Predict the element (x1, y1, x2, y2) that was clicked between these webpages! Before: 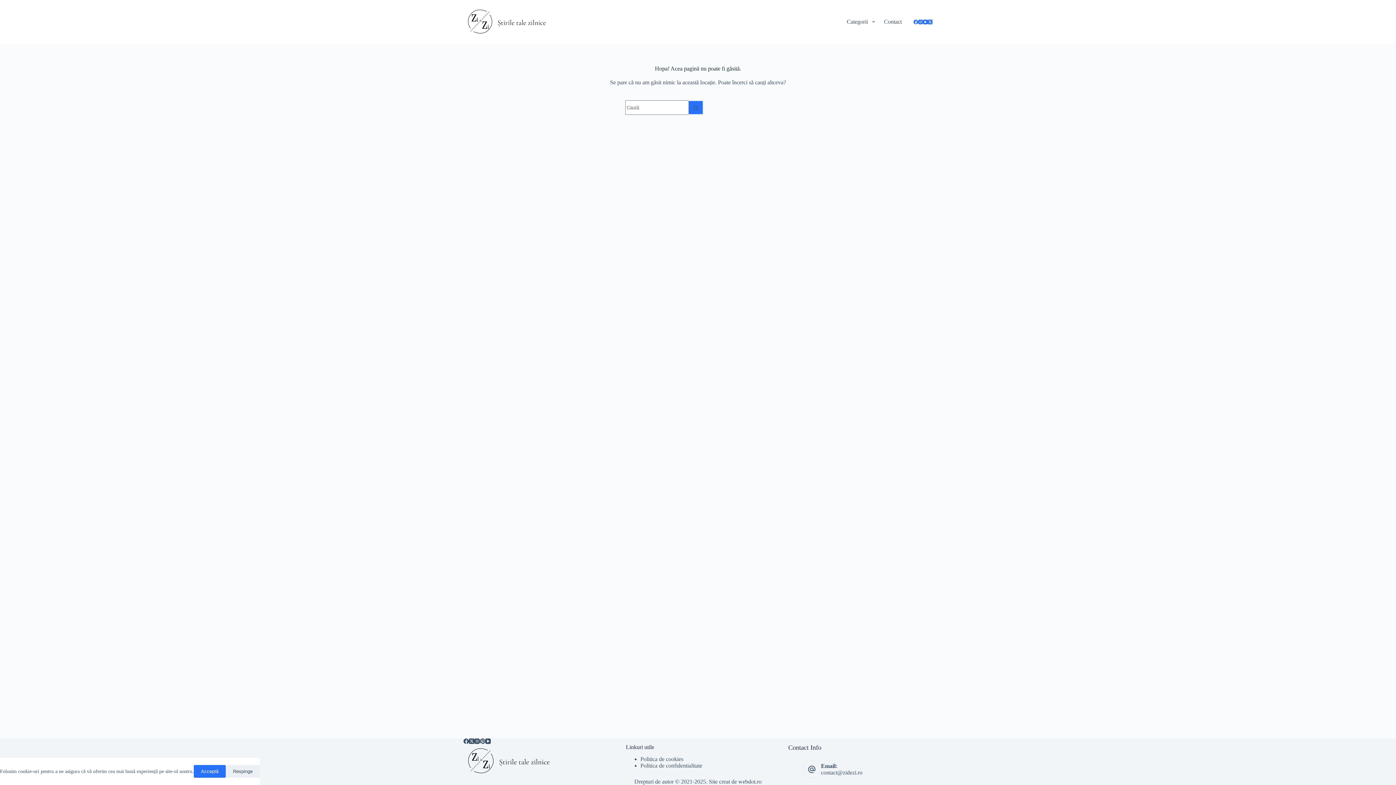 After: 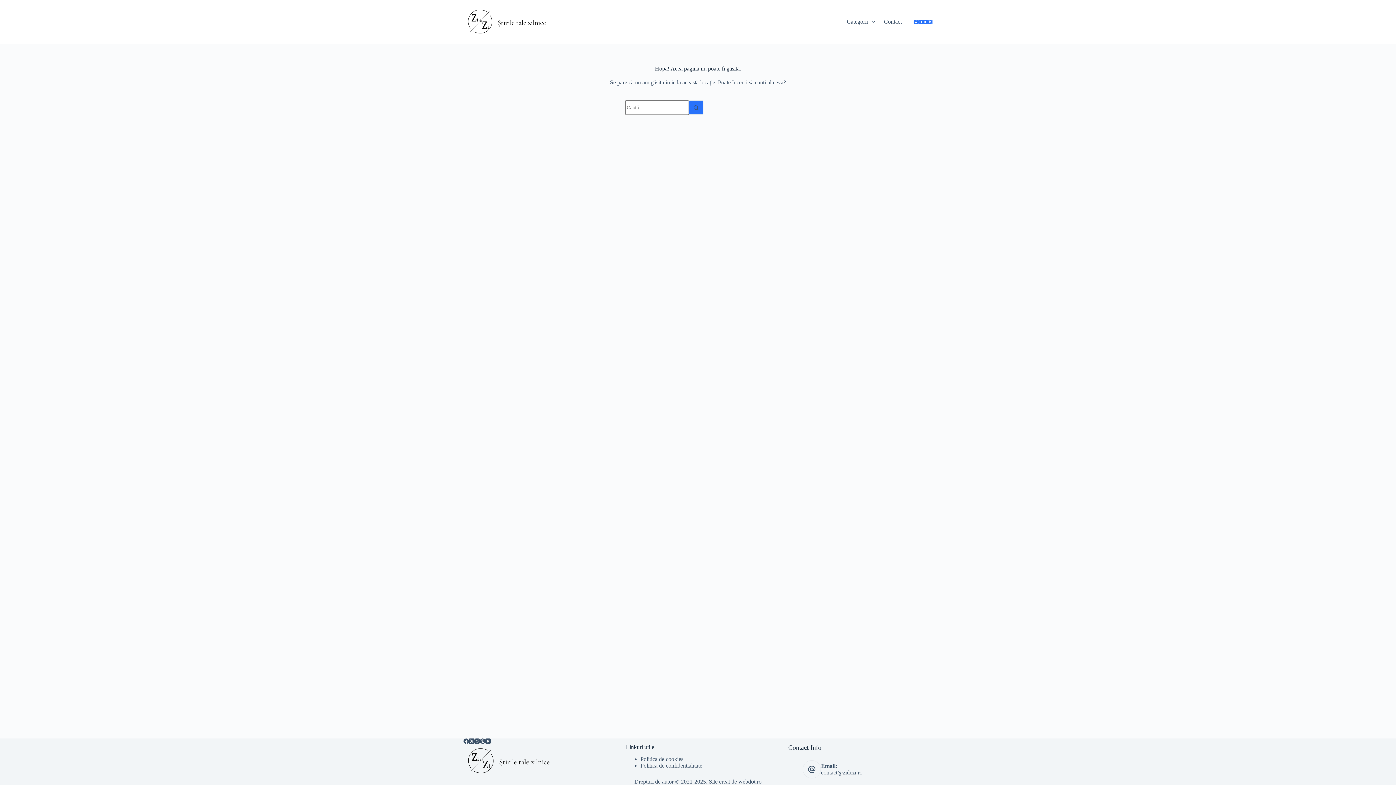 Action: bbox: (225, 765, 260, 778) label: Respinge